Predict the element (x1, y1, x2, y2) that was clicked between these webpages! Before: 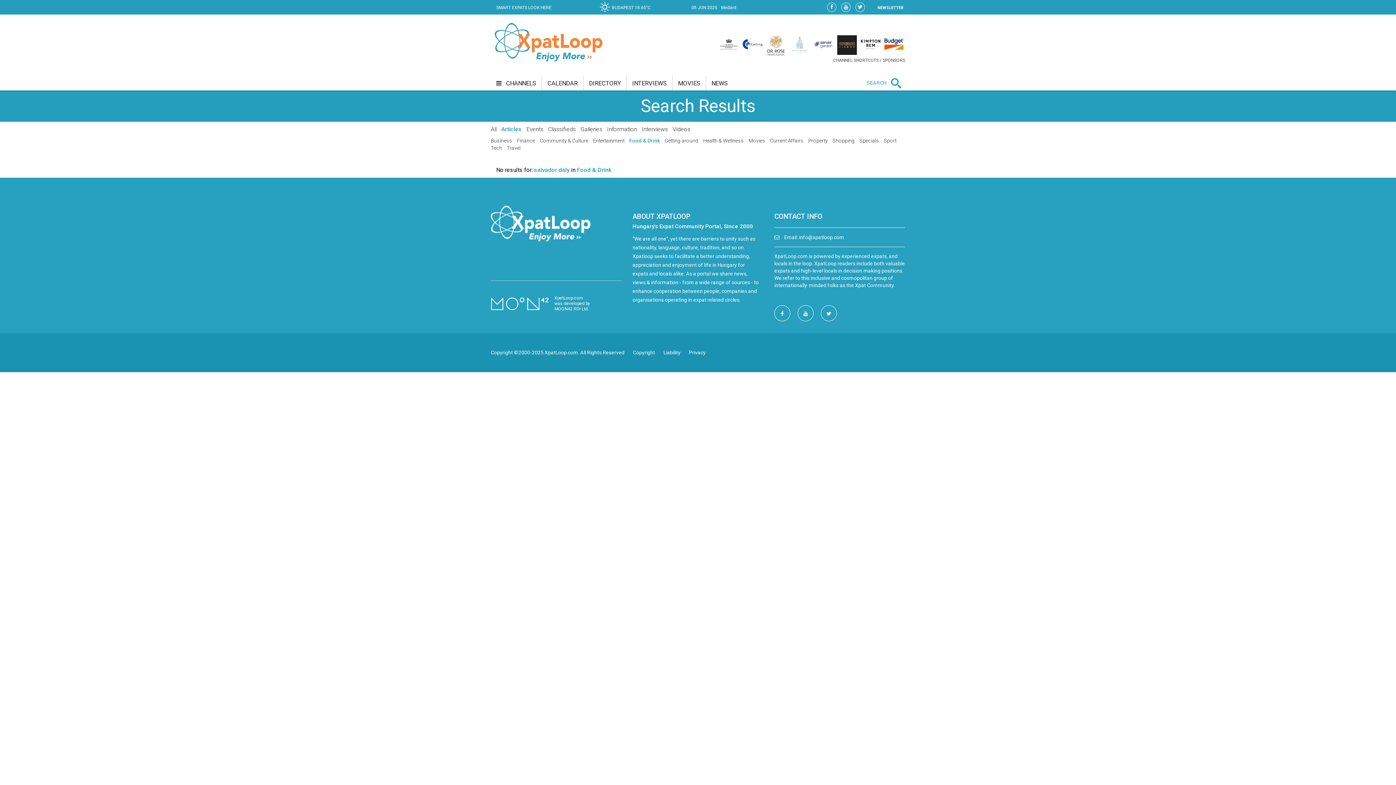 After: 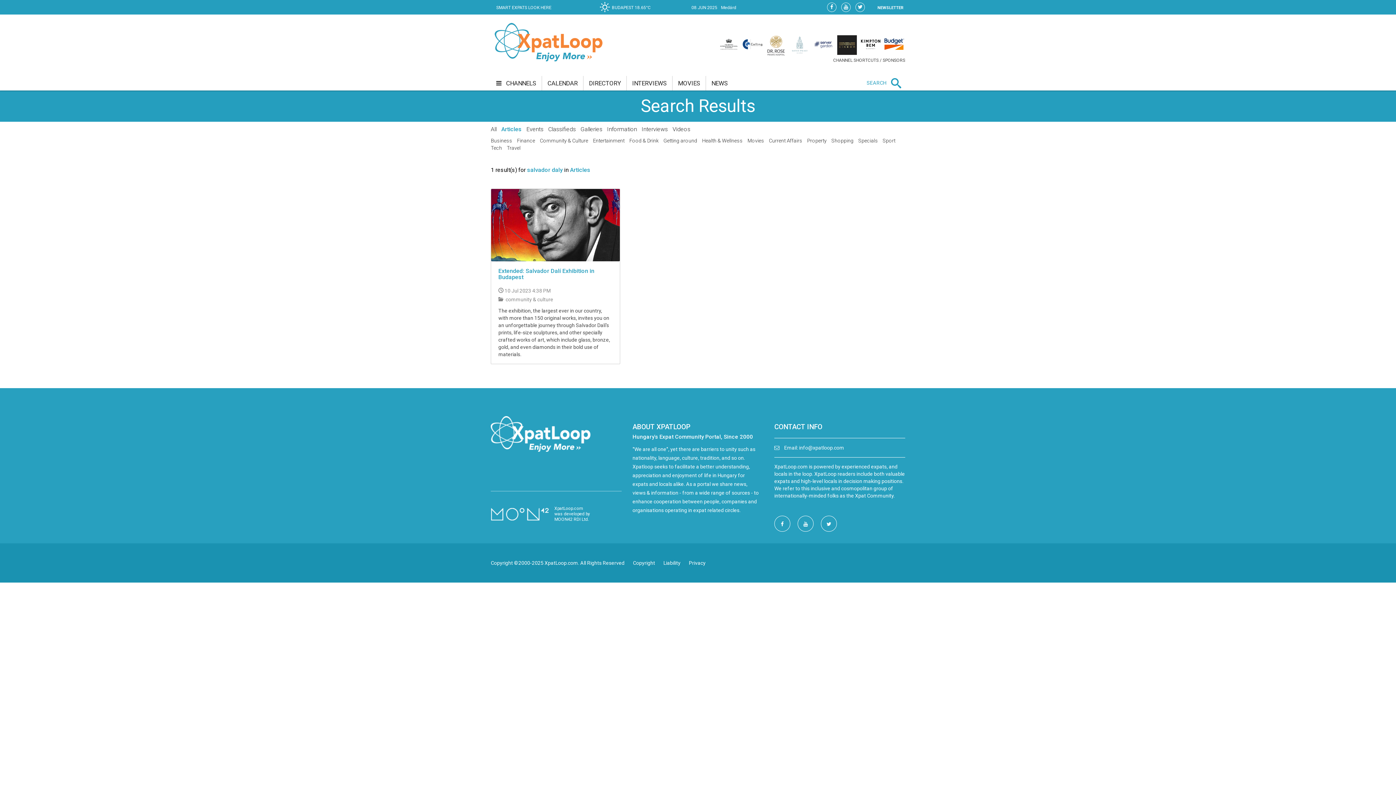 Action: label: Articles bbox: (501, 125, 521, 132)